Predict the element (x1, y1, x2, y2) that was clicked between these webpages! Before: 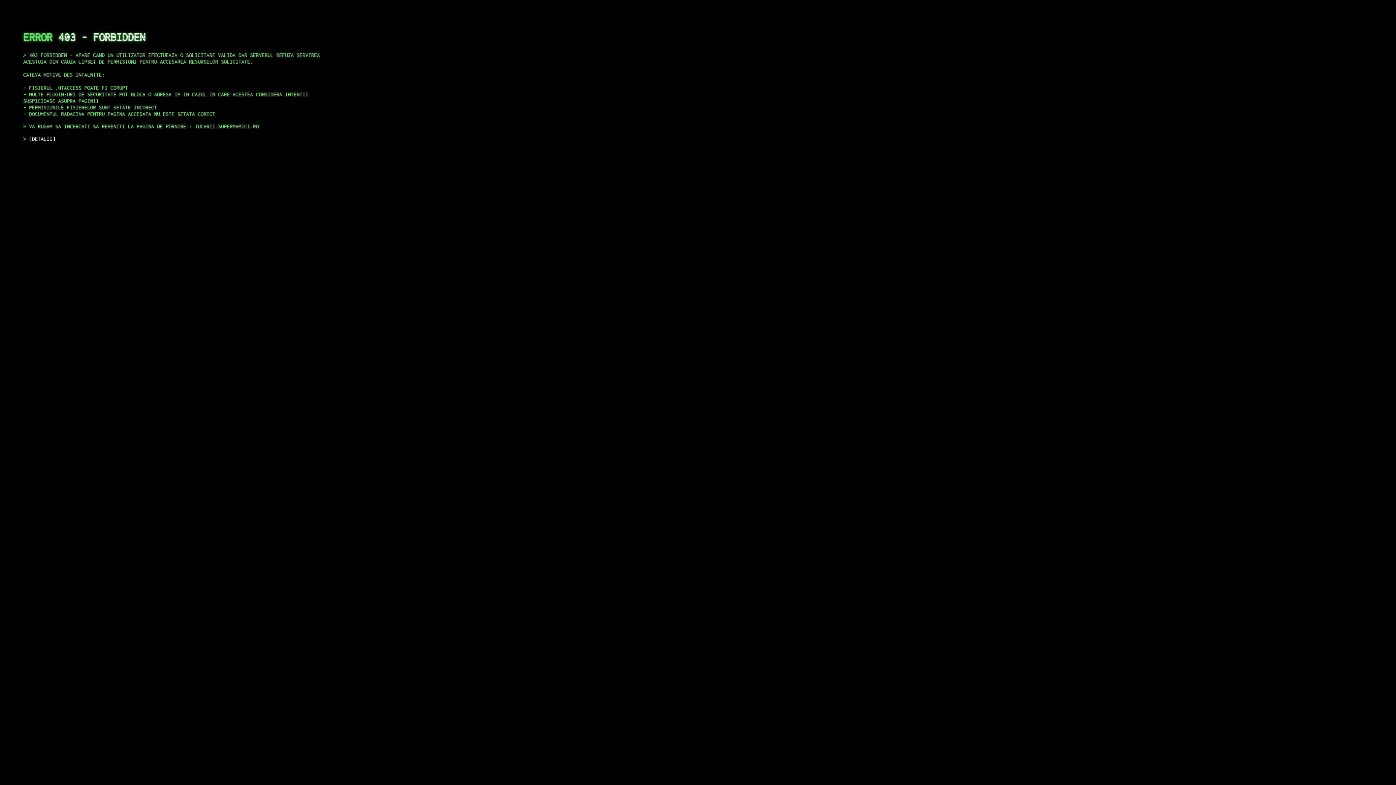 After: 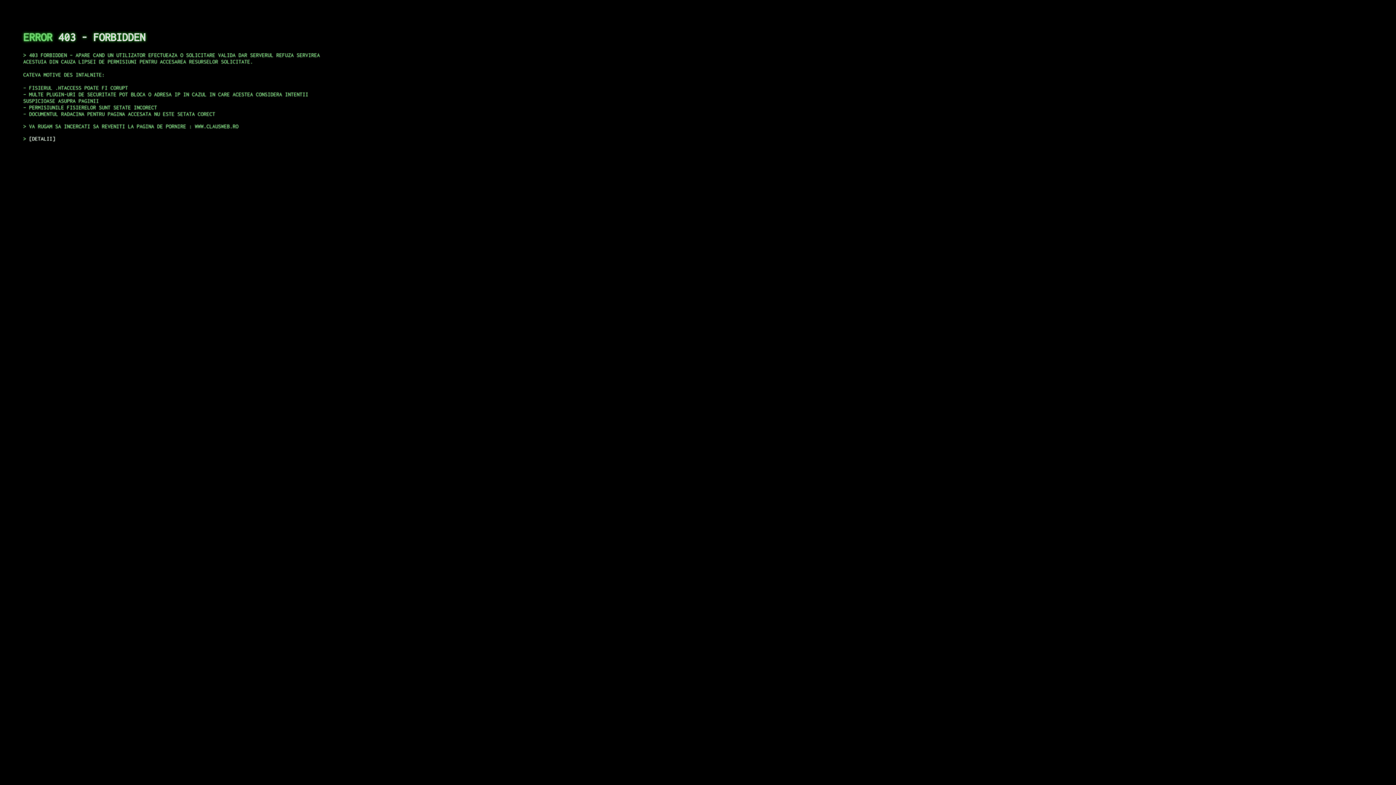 Action: label: DETALII bbox: (29, 135, 55, 141)